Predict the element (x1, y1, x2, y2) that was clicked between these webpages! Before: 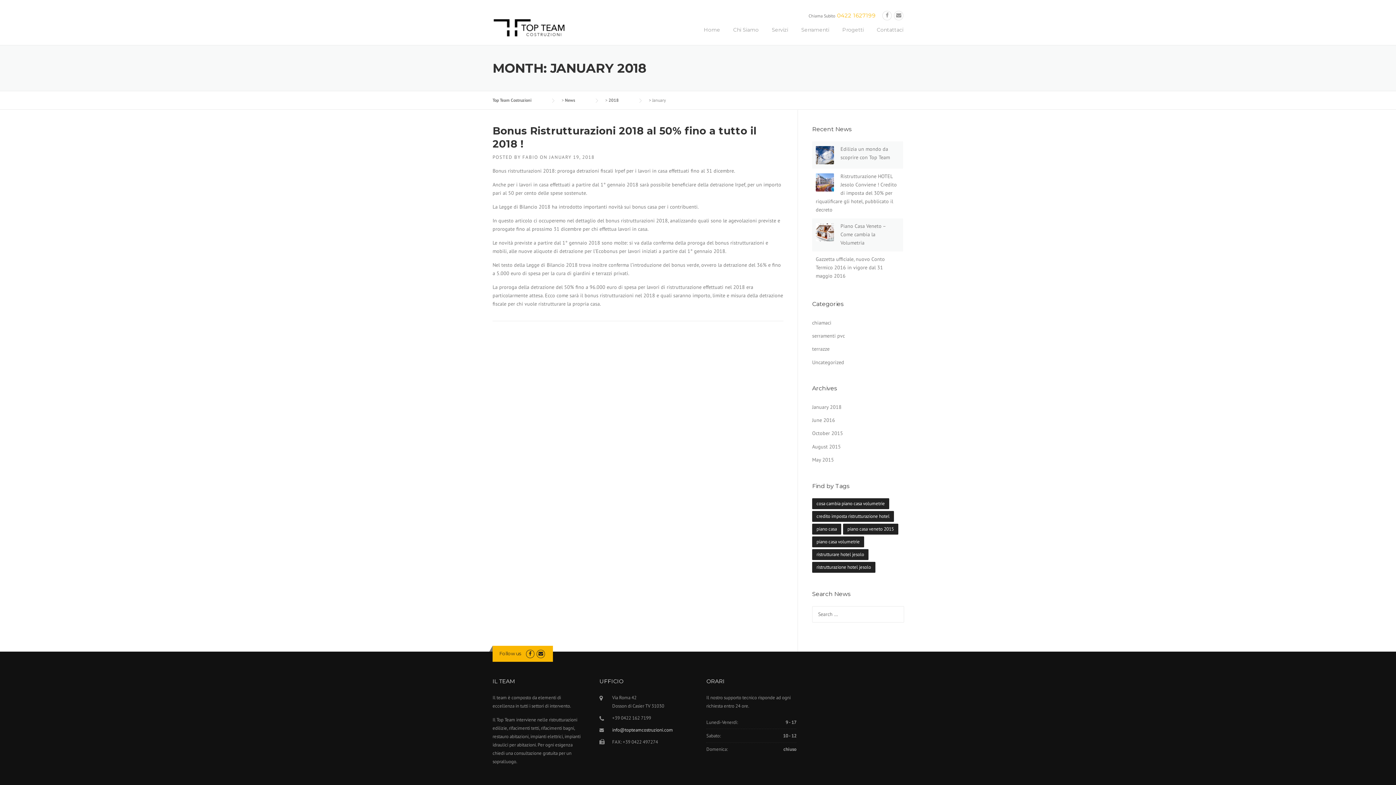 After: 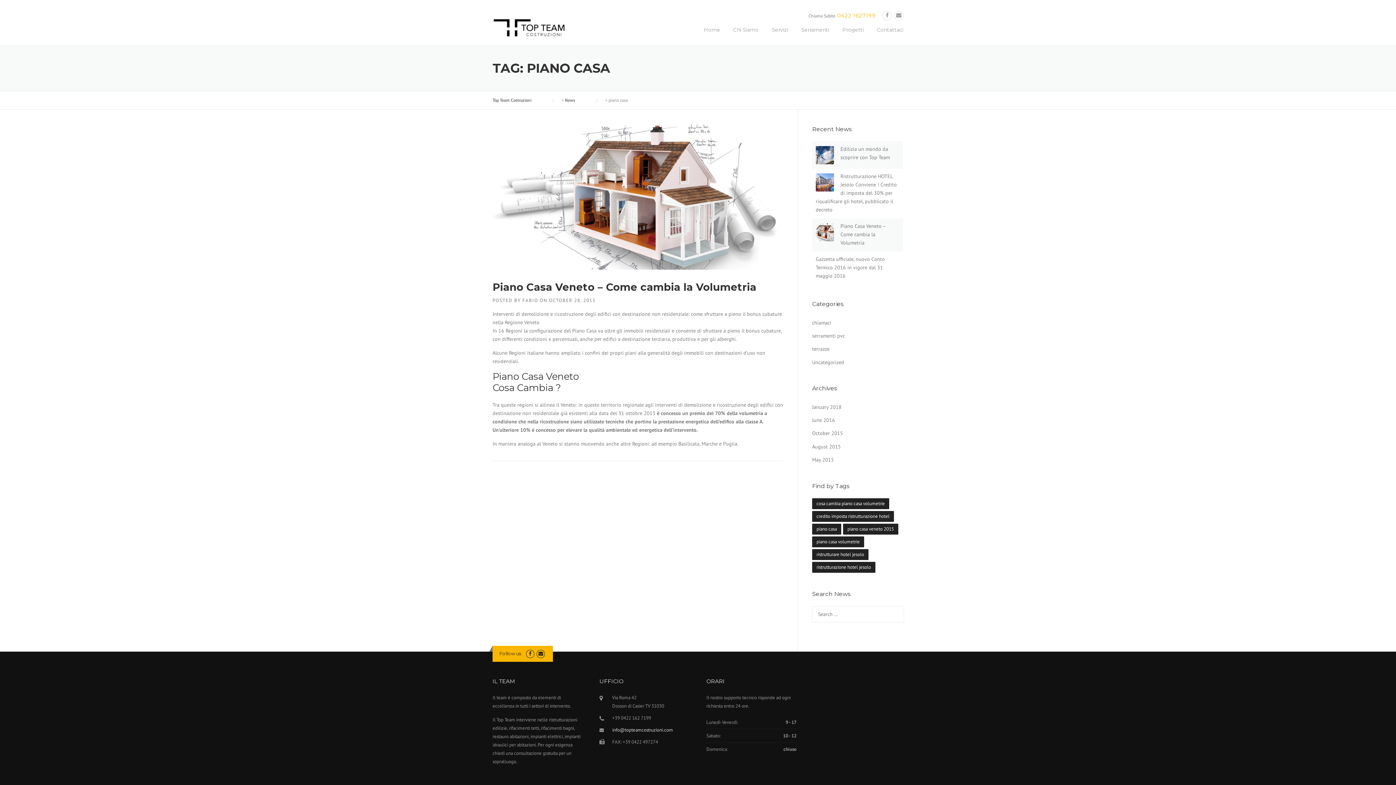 Action: bbox: (812, 523, 841, 534) label: piano casa (1 item)